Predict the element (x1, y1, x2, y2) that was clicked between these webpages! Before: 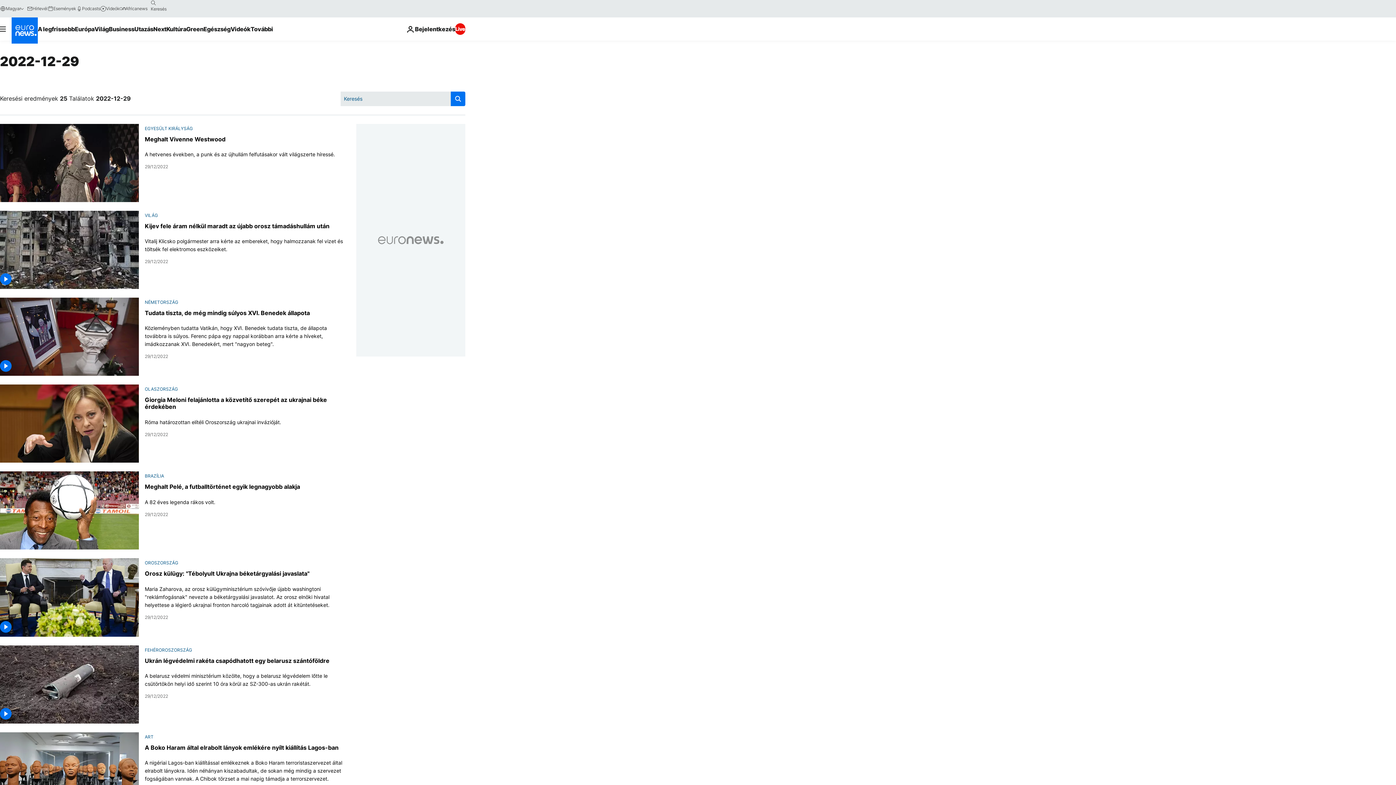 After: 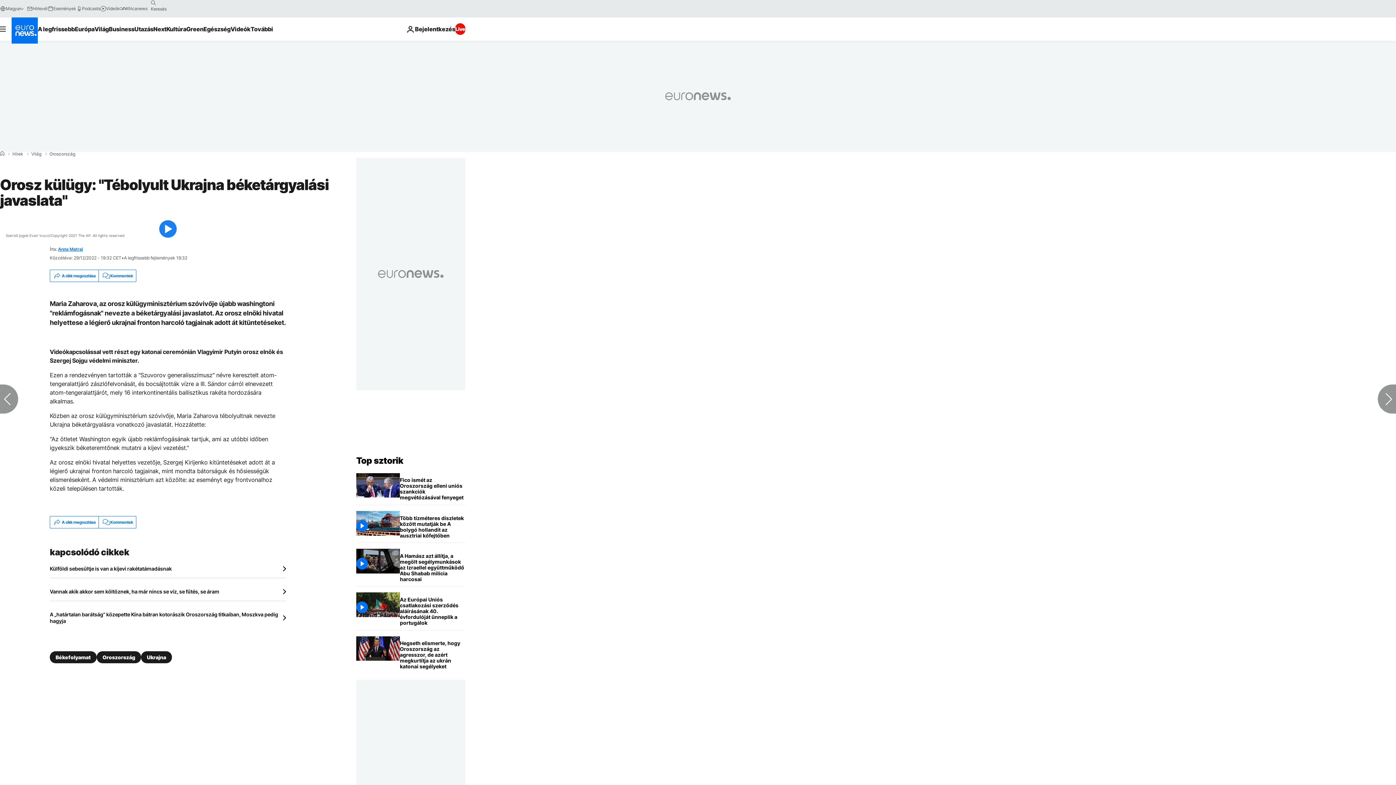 Action: bbox: (144, 570, 309, 577) label: Orosz külügy: "Tébolyult Ukrajna béketárgyalási javaslata"